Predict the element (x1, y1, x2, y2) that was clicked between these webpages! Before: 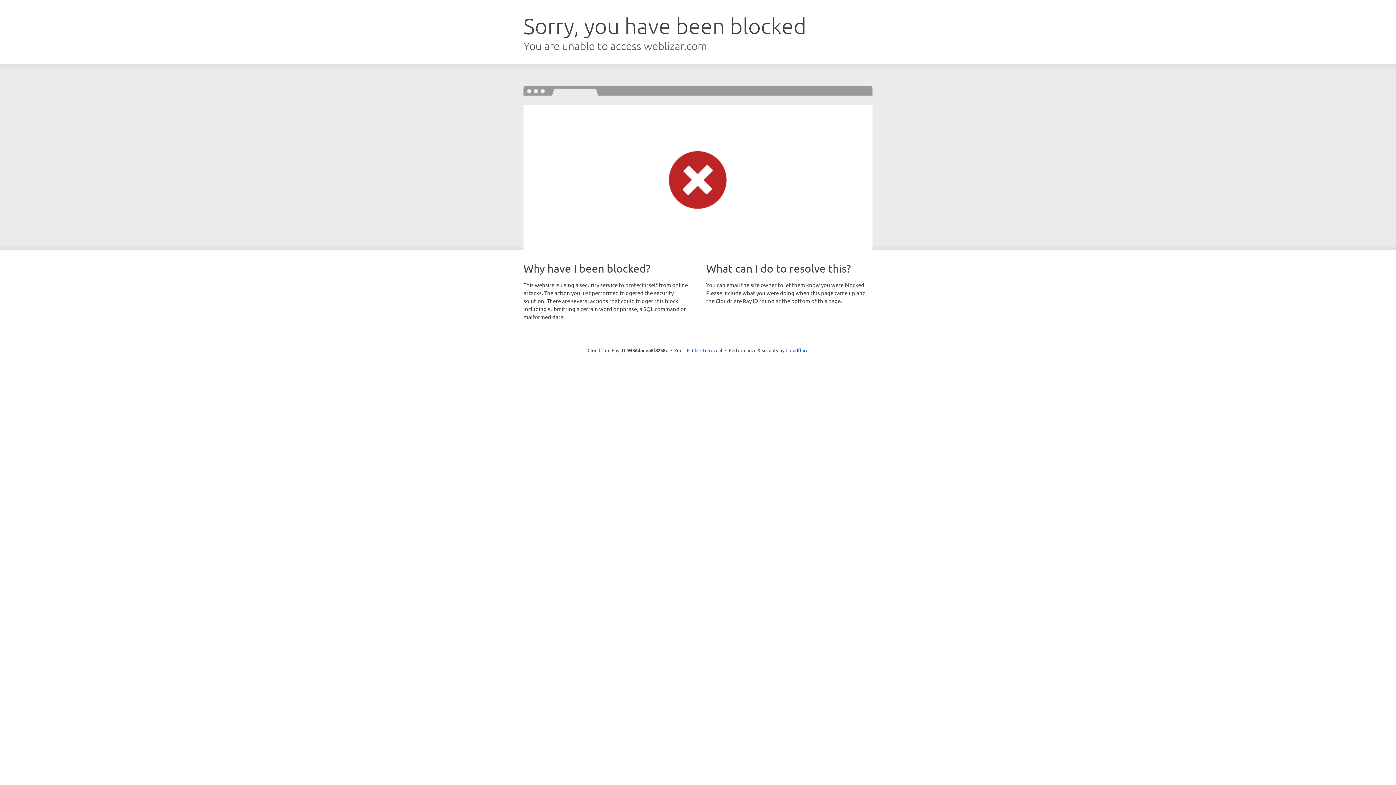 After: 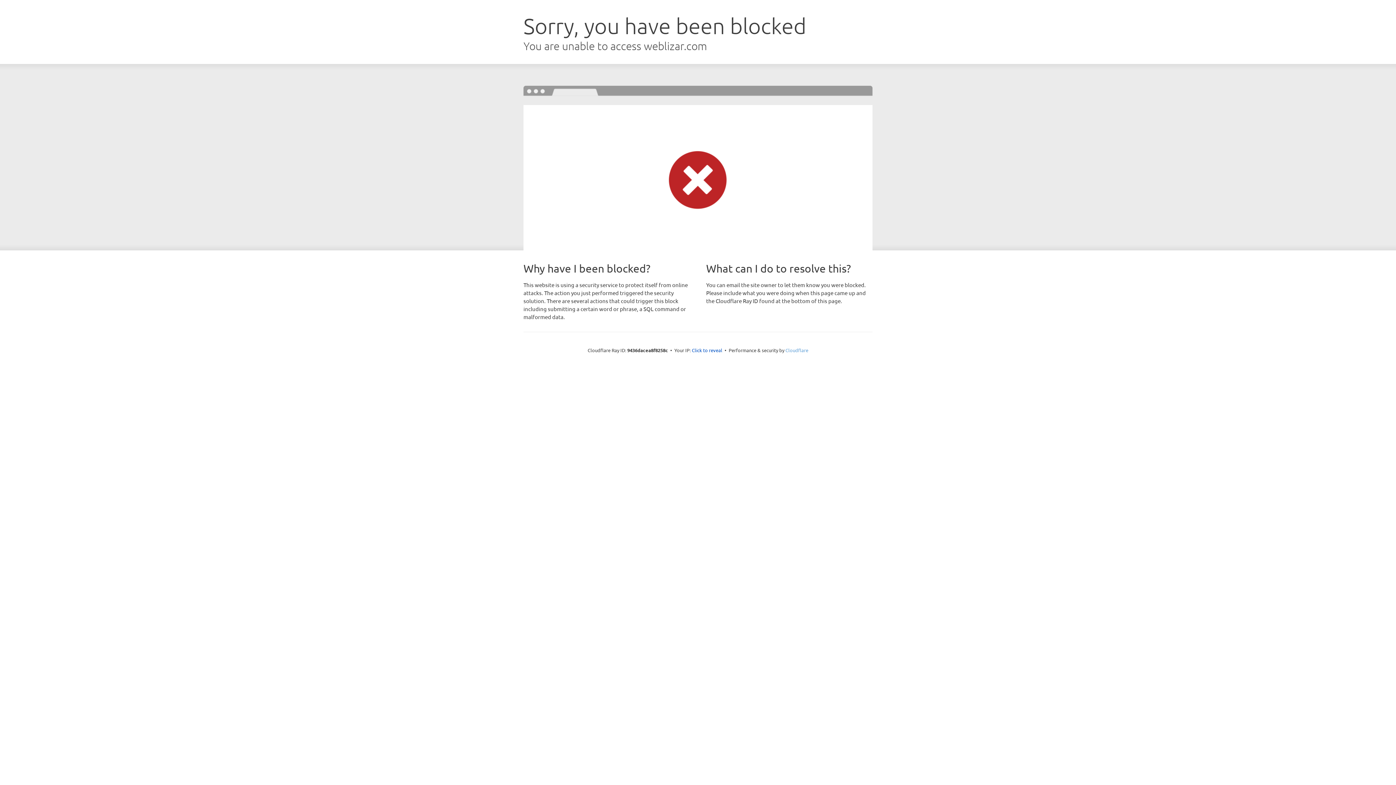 Action: label: Cloudflare bbox: (785, 347, 808, 353)